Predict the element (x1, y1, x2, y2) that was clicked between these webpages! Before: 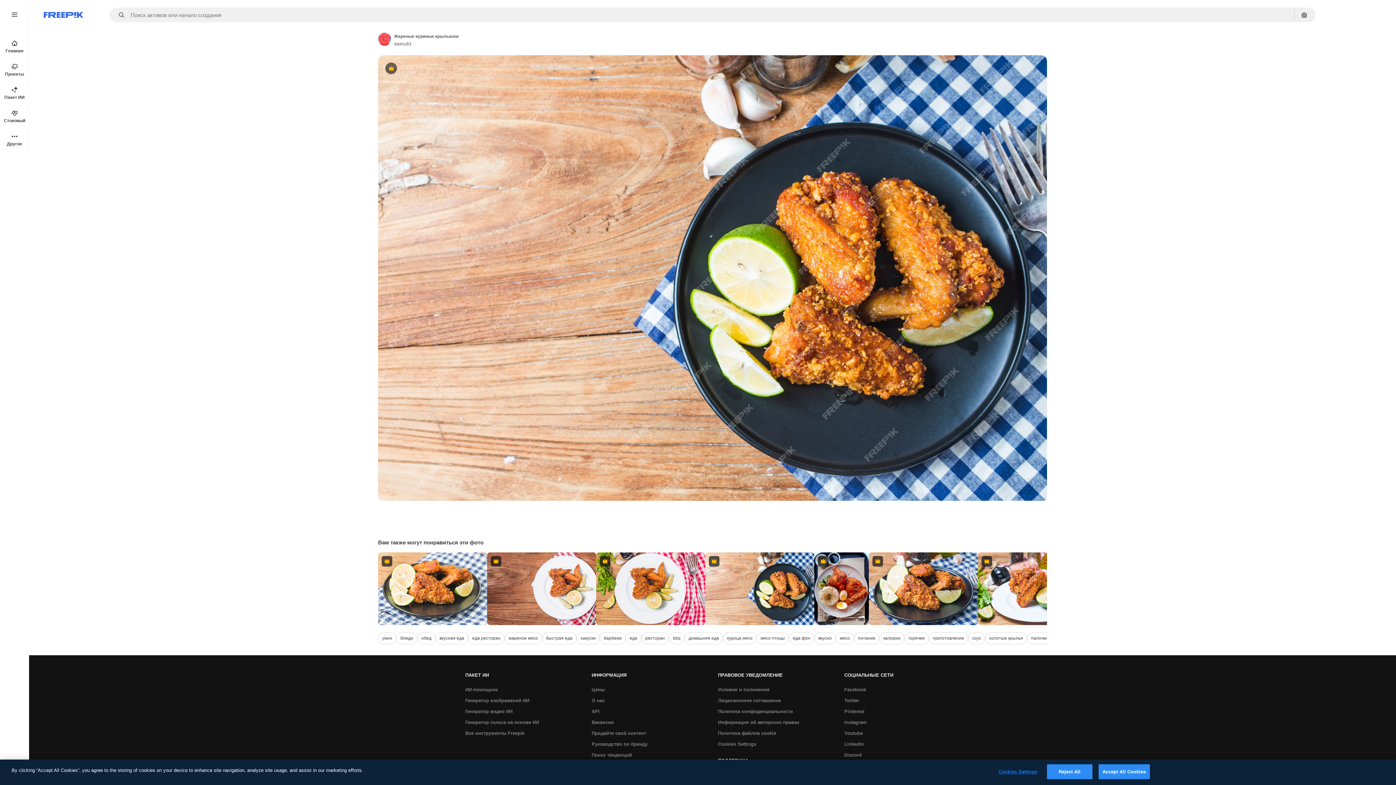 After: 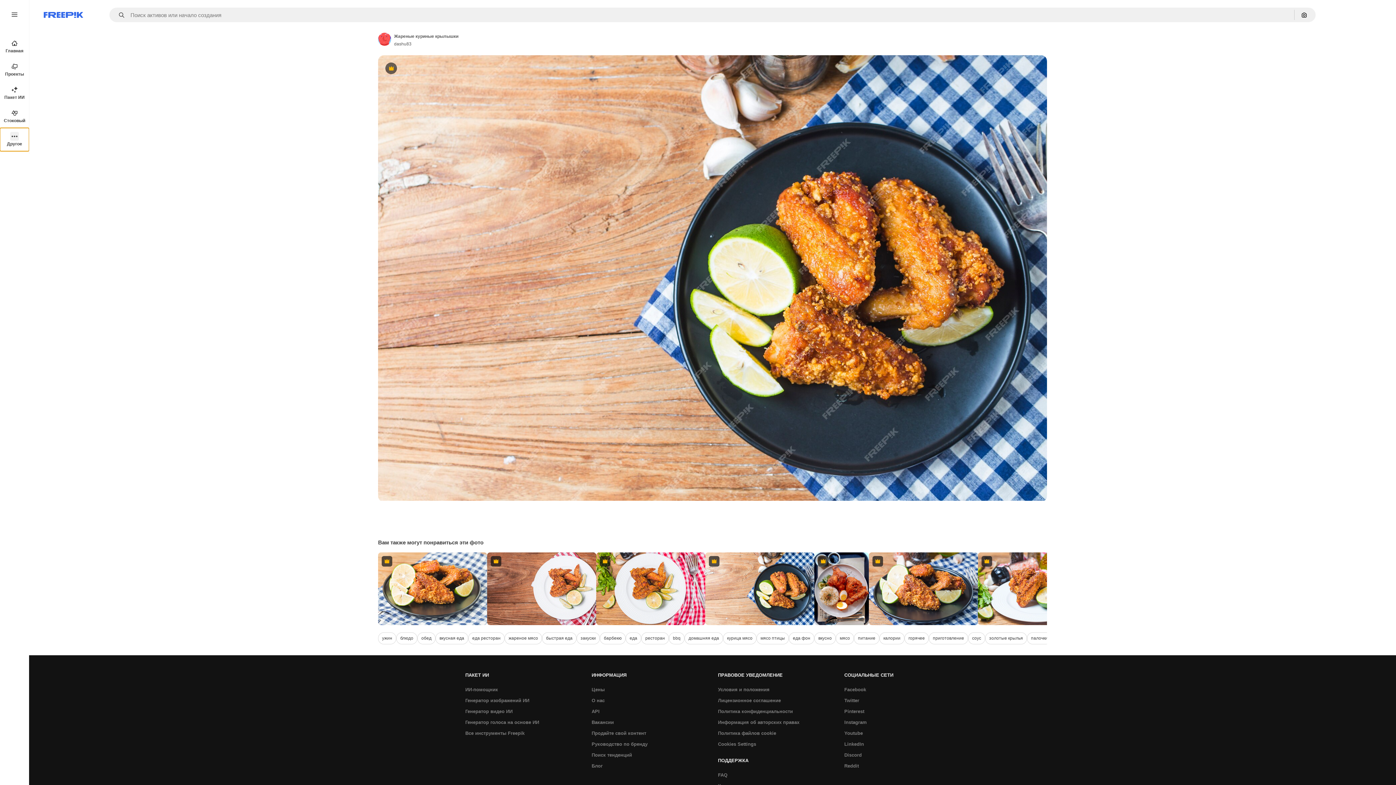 Action: label: Другое bbox: (0, 128, 29, 151)